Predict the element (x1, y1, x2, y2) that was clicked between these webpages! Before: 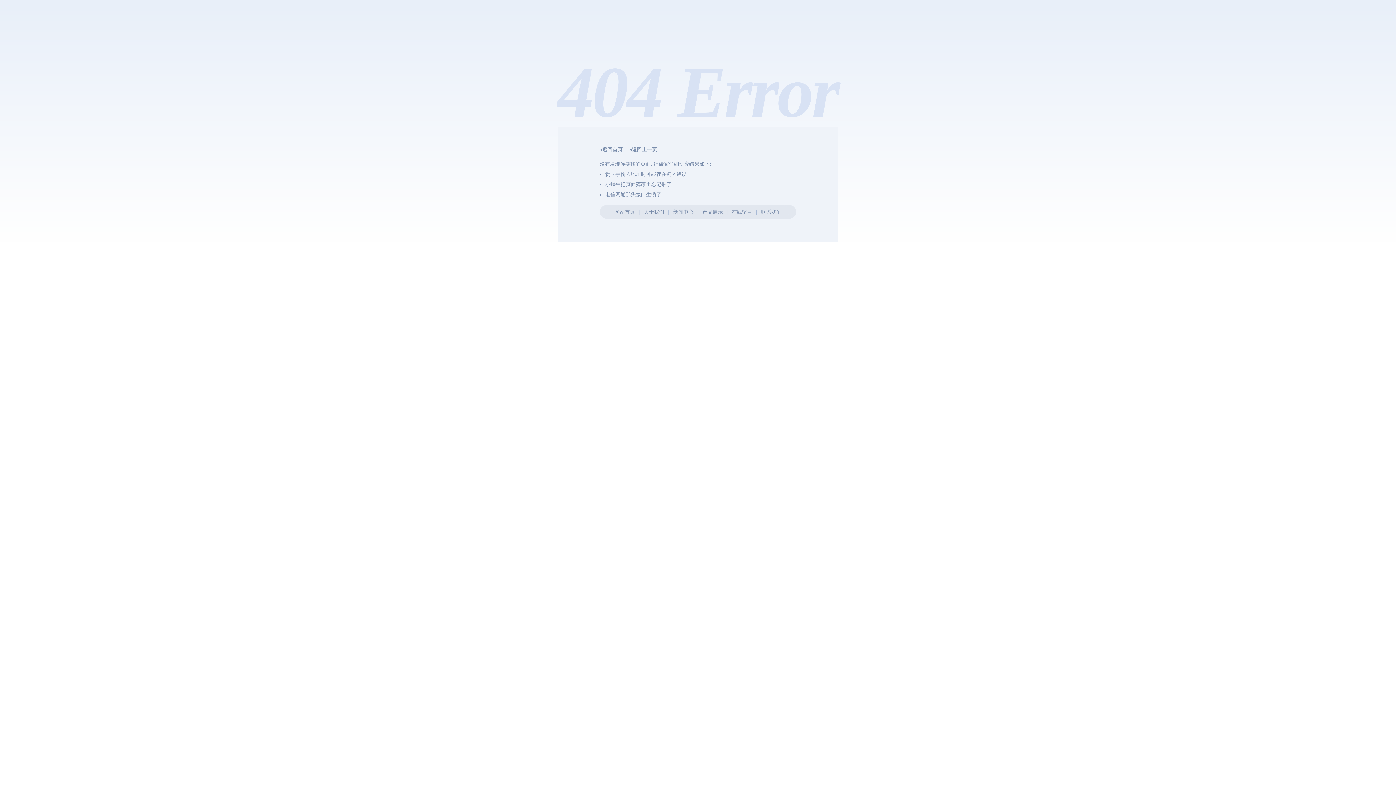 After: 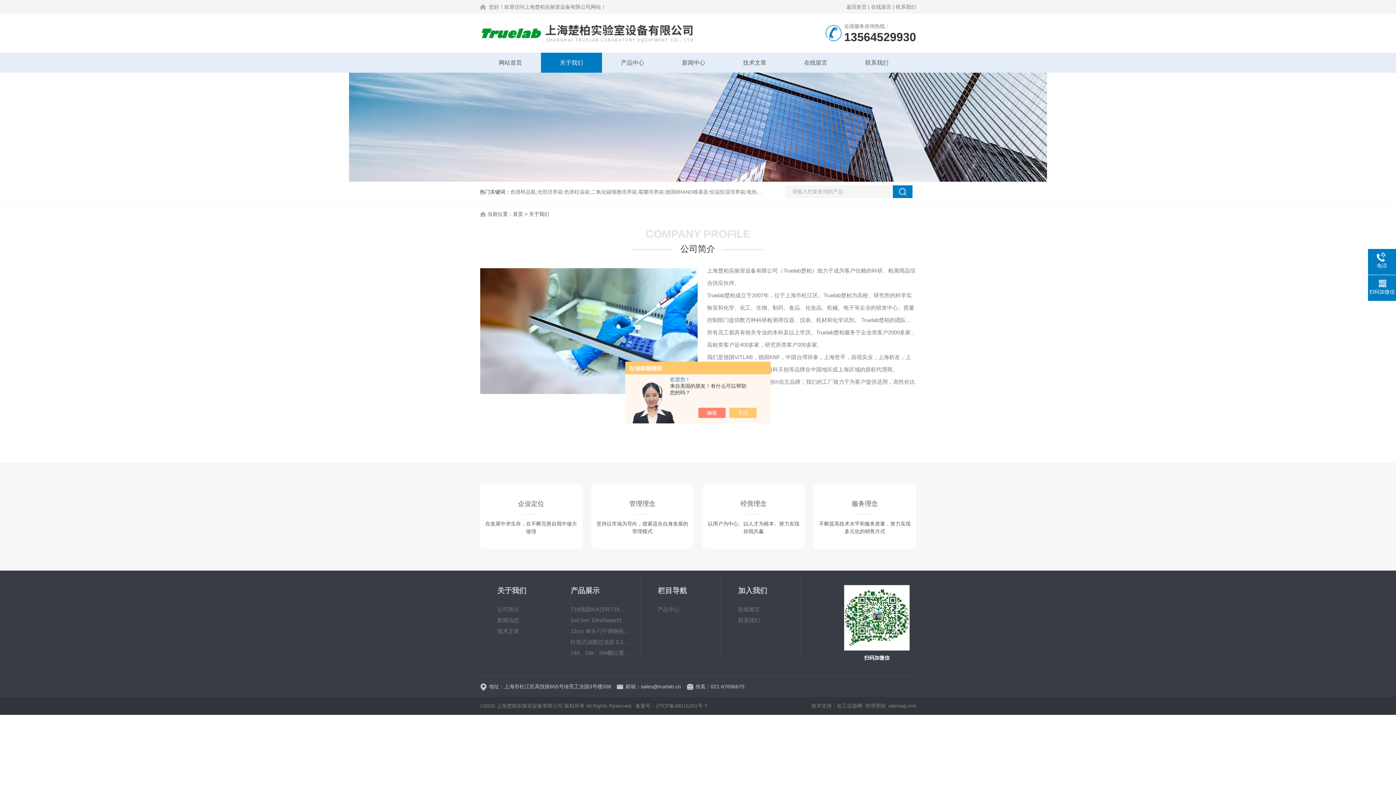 Action: label: 关于我们 bbox: (644, 209, 664, 214)